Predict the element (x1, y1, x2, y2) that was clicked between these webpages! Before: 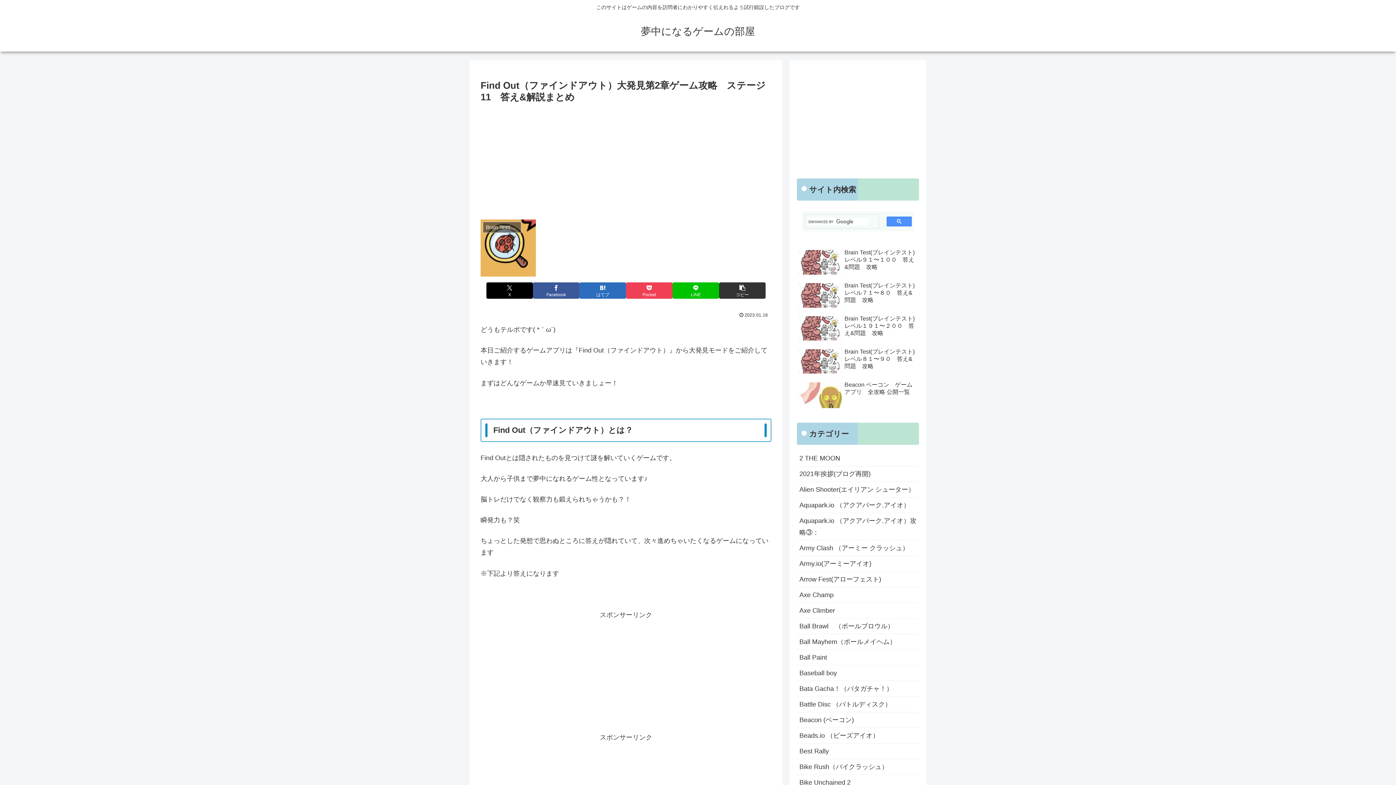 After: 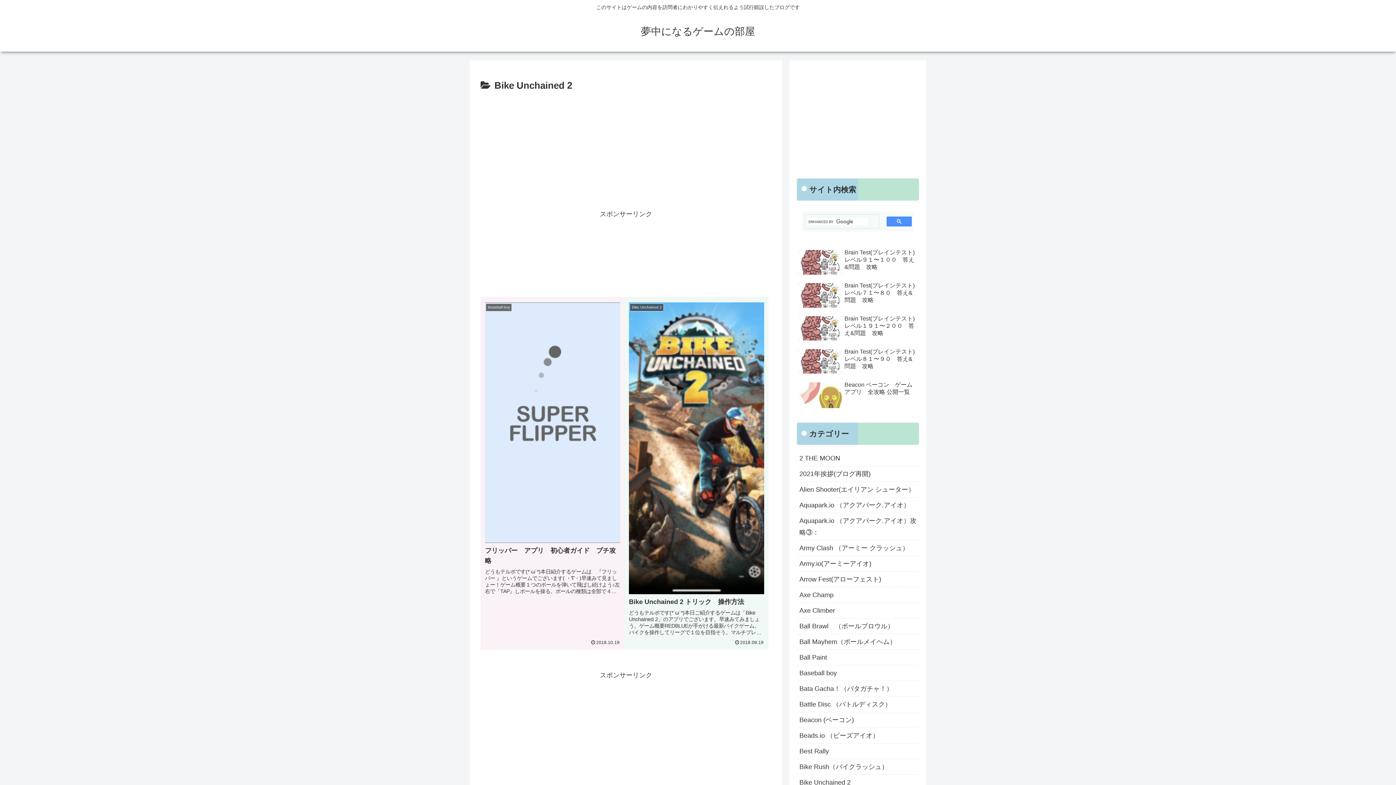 Action: label: Bike Unchained 2 bbox: (797, 775, 919, 791)